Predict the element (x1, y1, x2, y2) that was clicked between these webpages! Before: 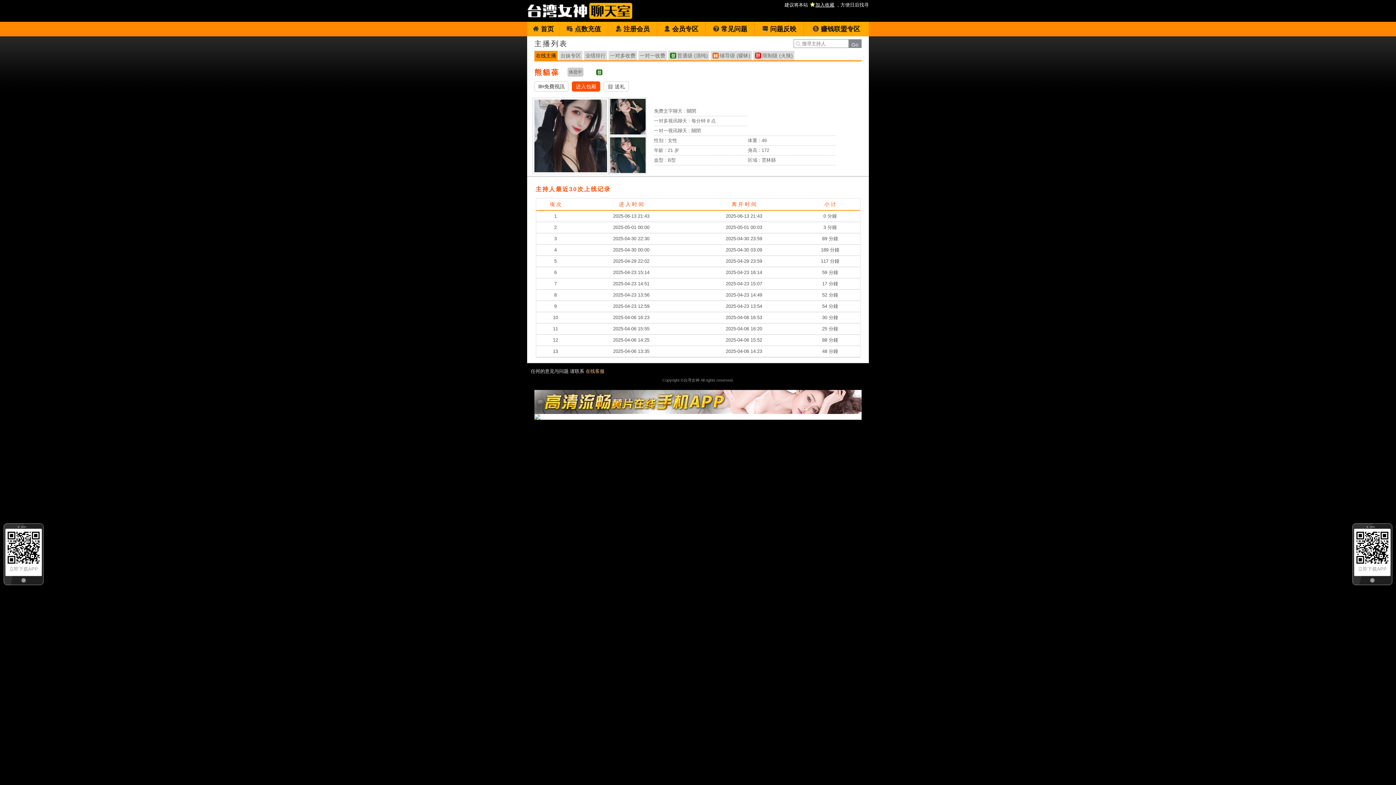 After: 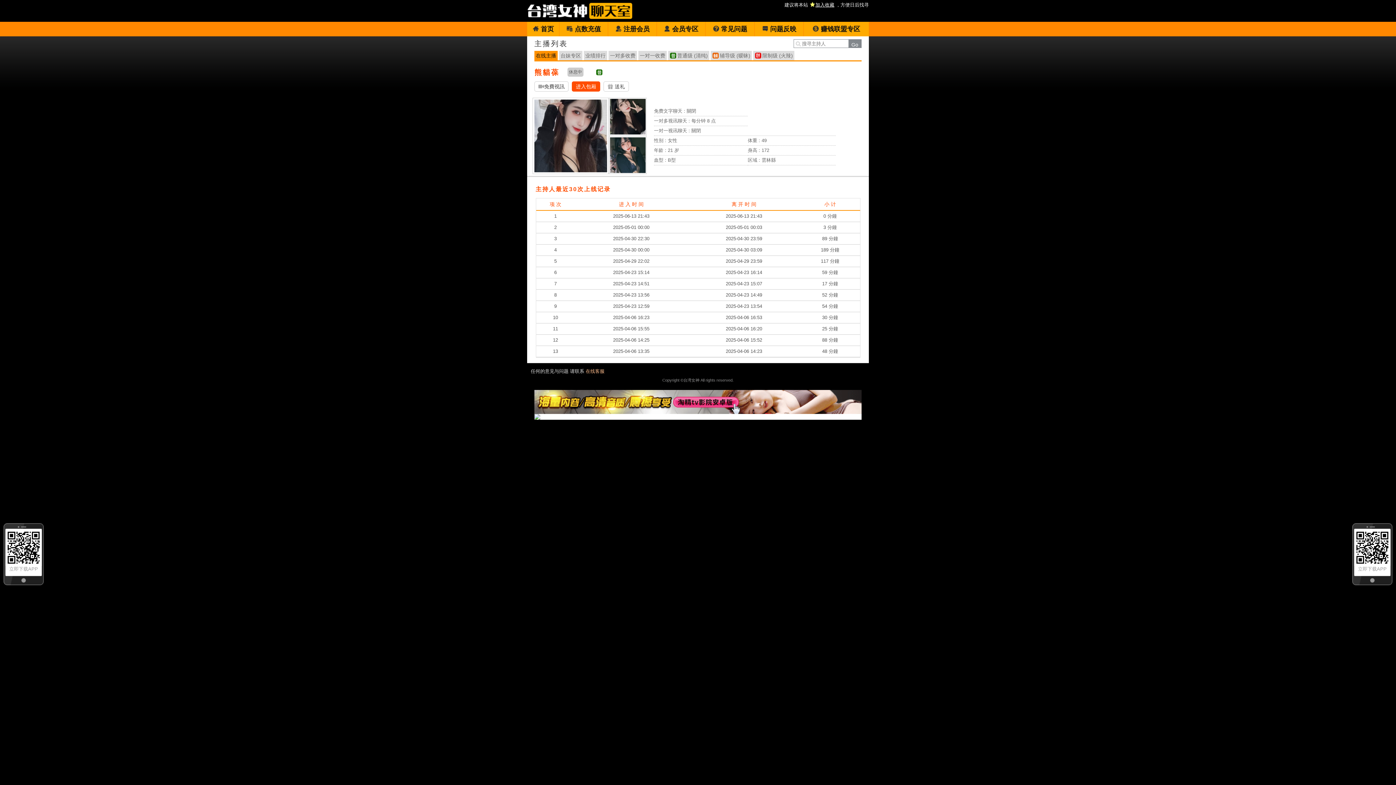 Action: bbox: (534, 413, 540, 419)